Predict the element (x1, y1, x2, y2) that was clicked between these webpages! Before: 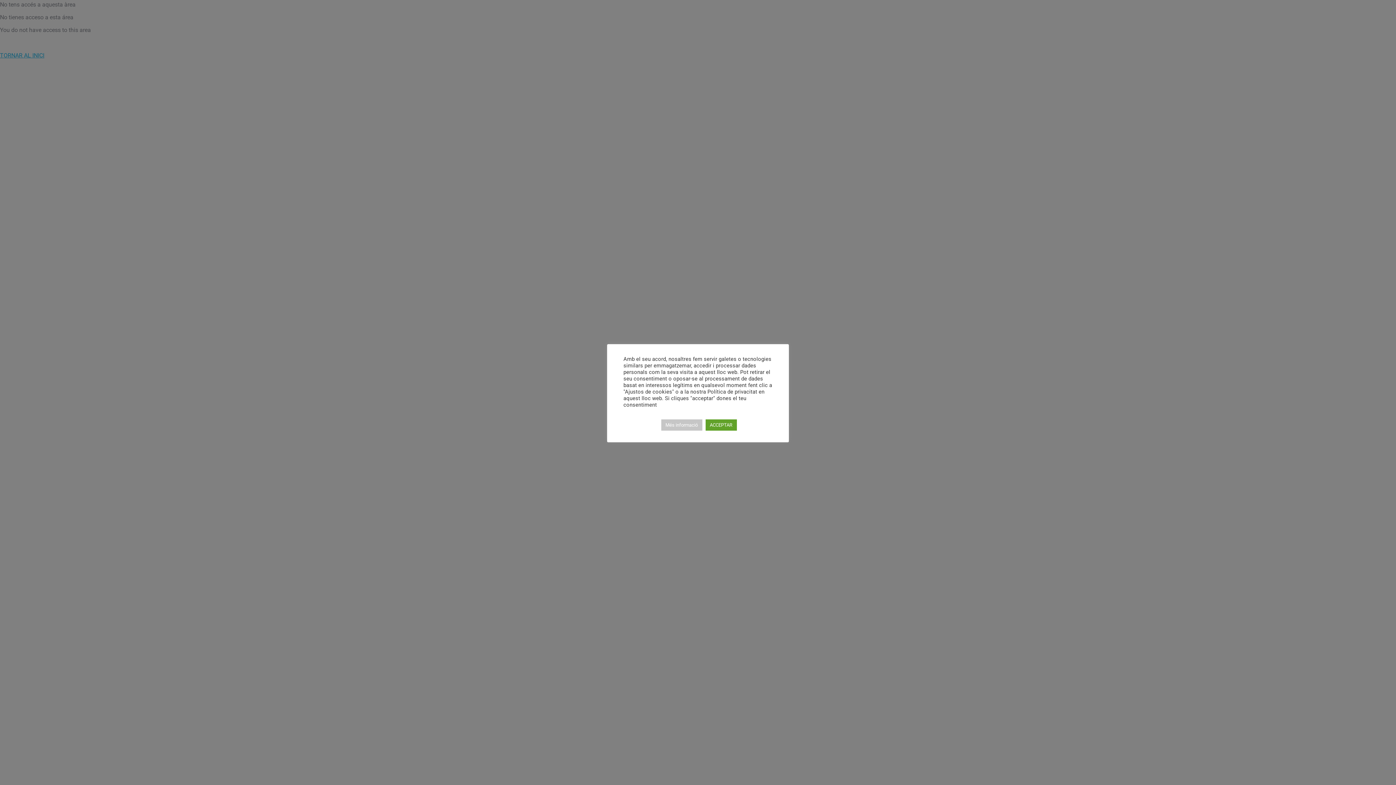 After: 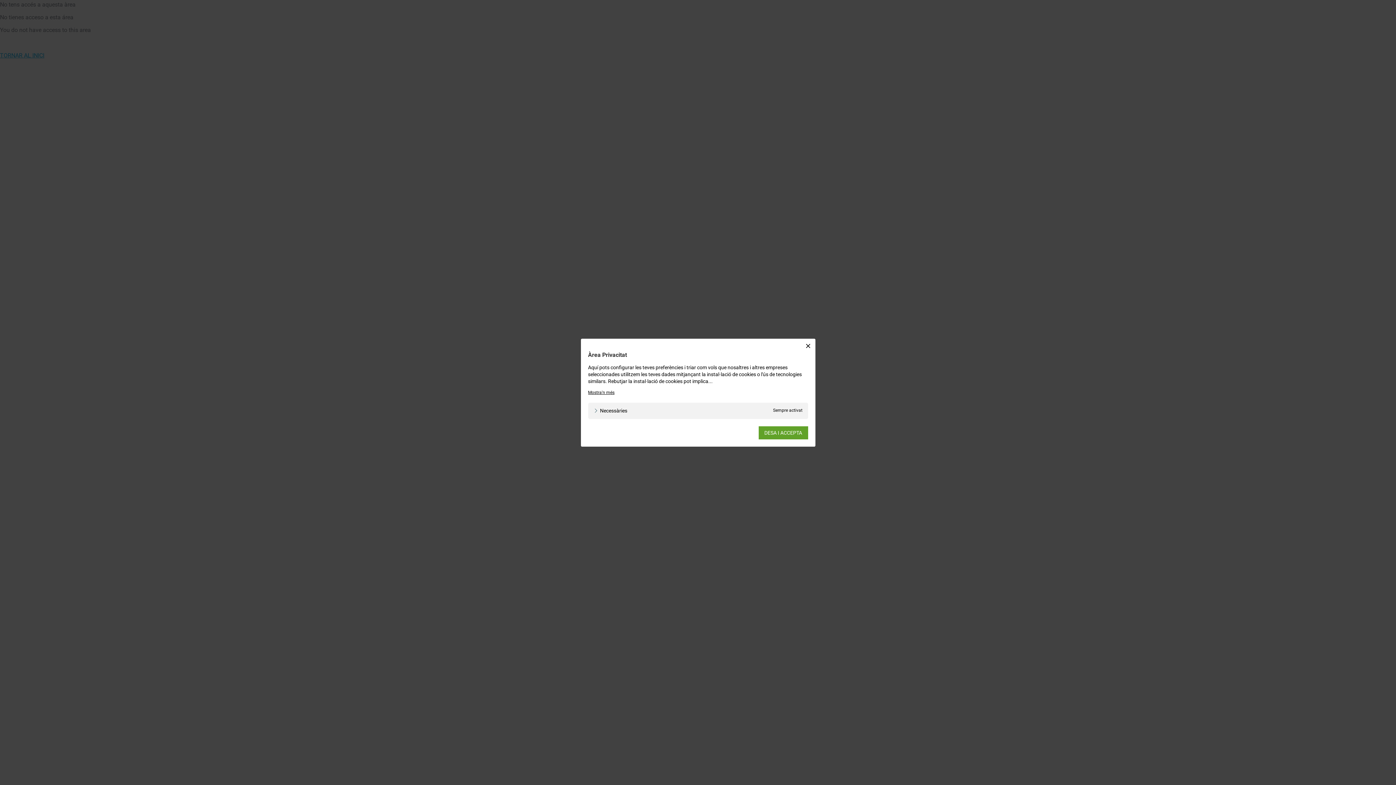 Action: bbox: (661, 419, 702, 430) label: Més informació